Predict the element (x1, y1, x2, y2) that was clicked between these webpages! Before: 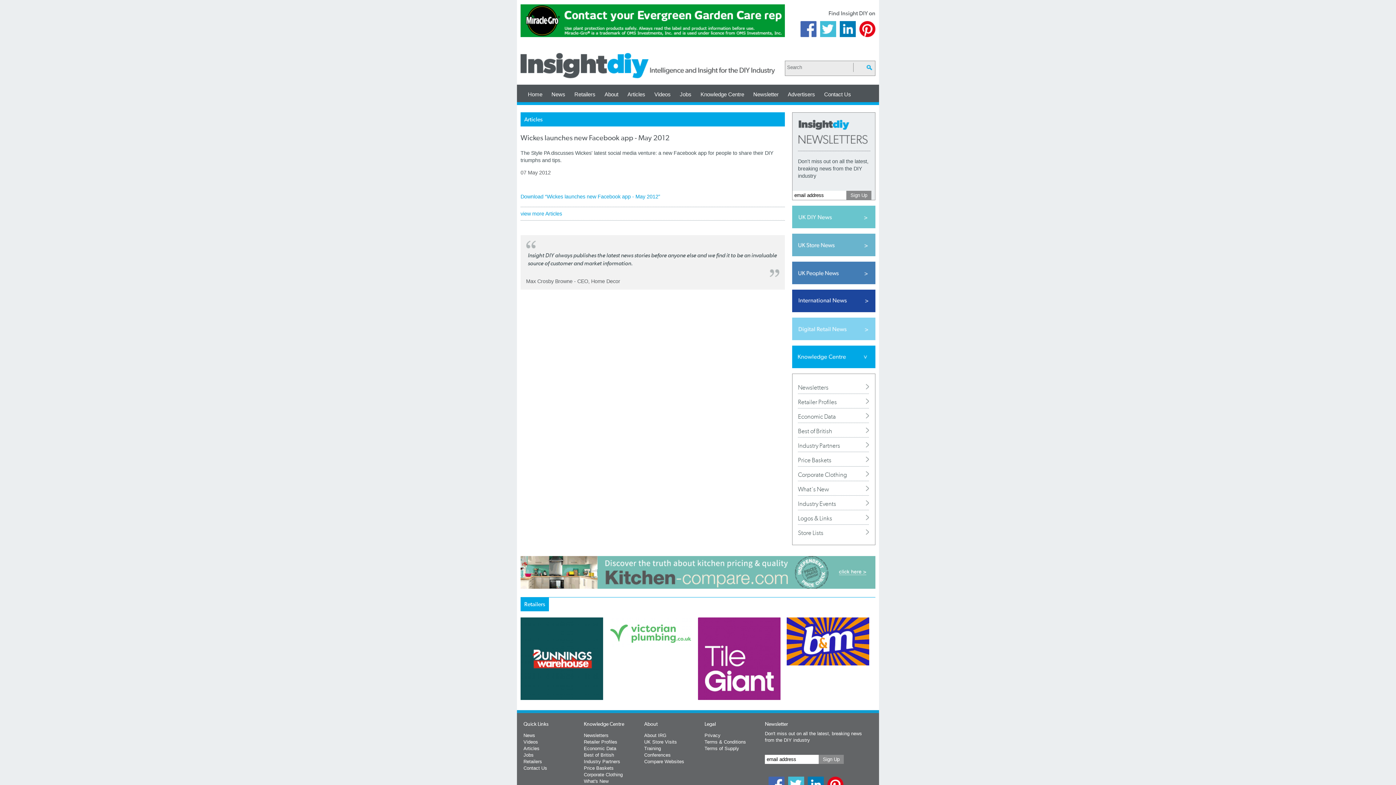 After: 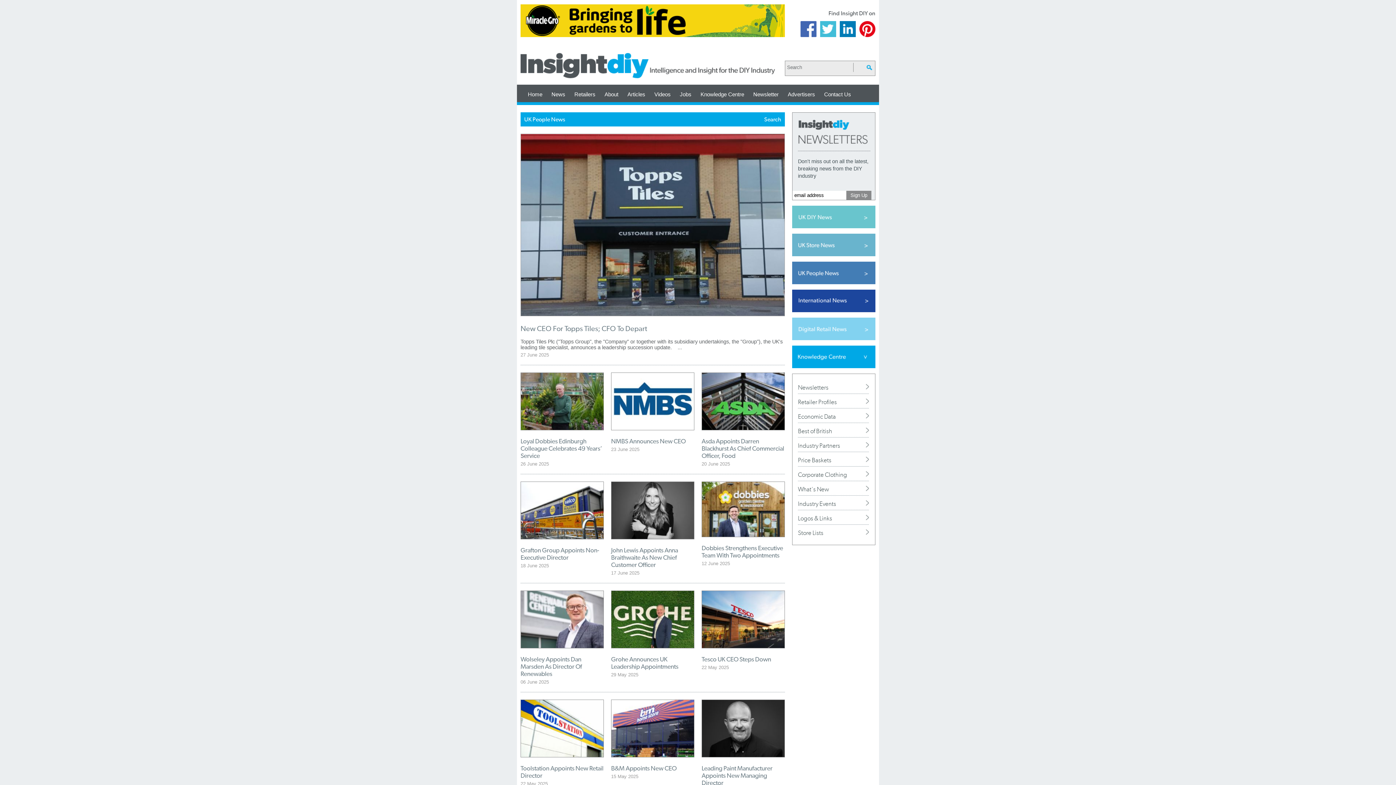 Action: bbox: (792, 261, 875, 284)